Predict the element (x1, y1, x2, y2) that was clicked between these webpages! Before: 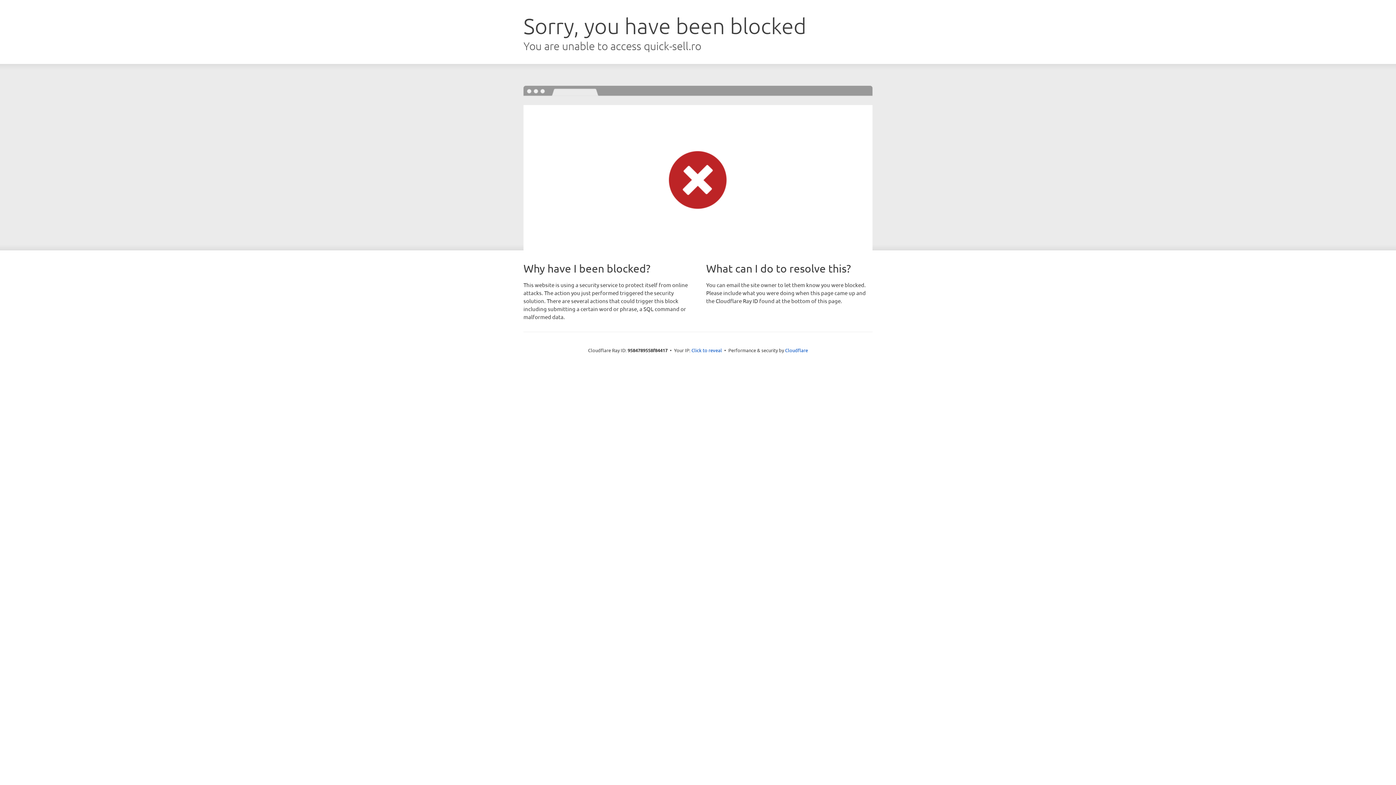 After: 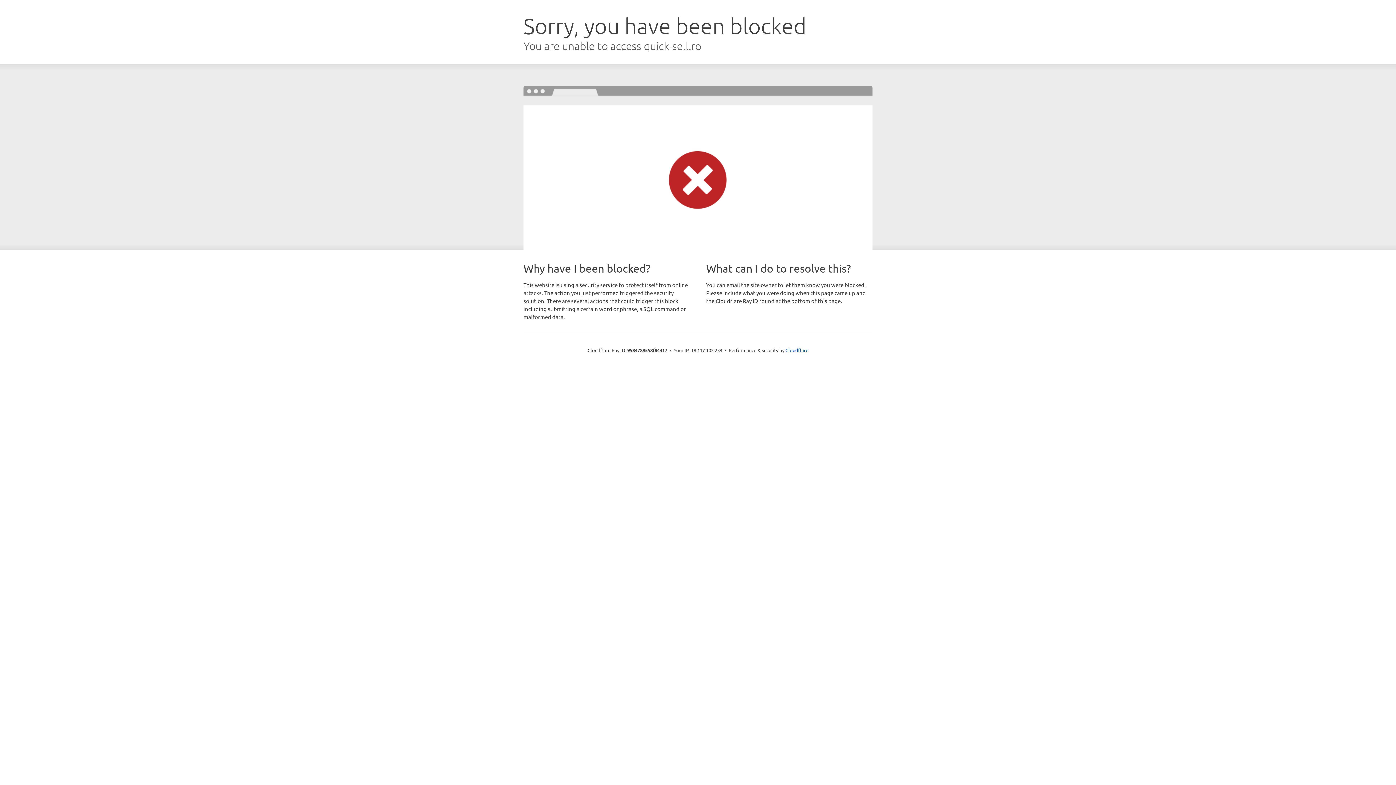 Action: label: Click to reveal bbox: (691, 346, 722, 353)